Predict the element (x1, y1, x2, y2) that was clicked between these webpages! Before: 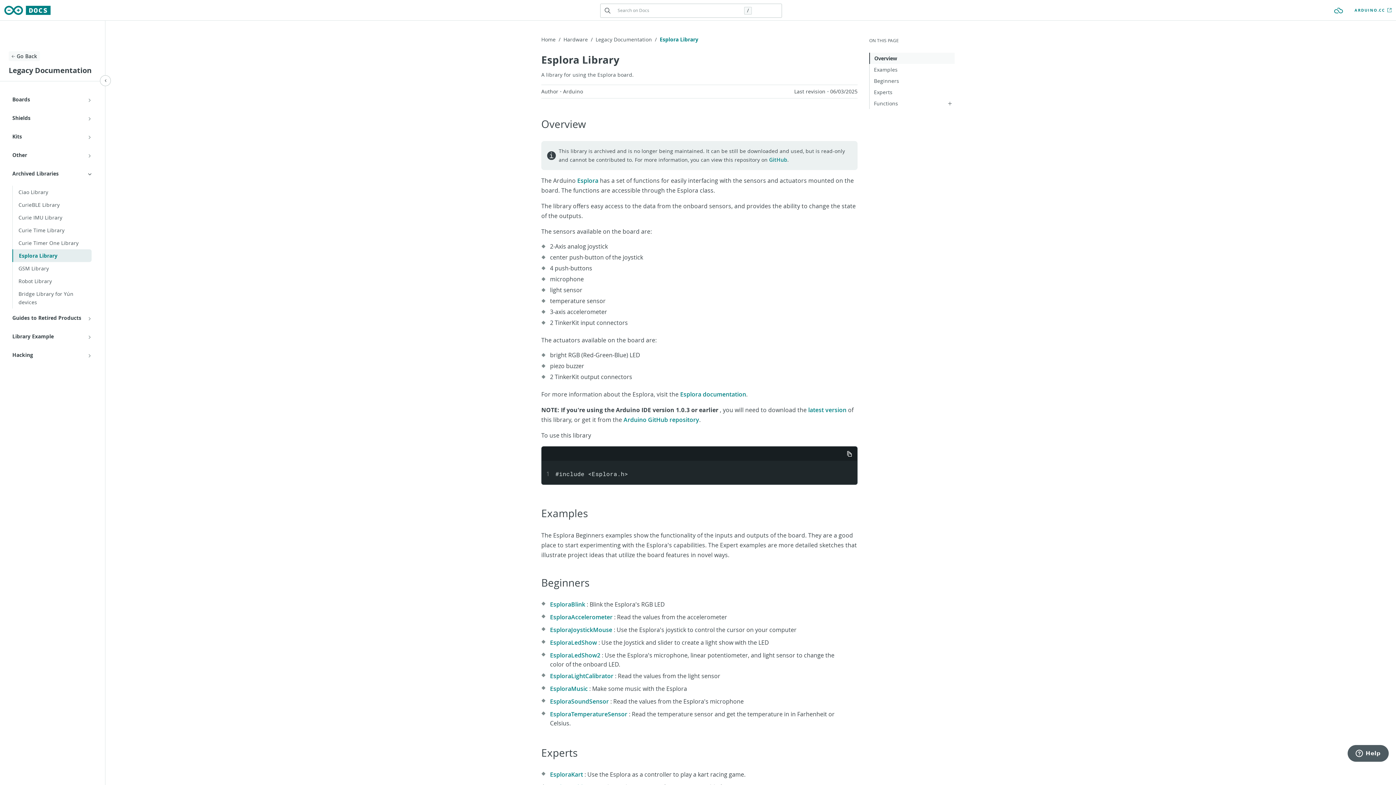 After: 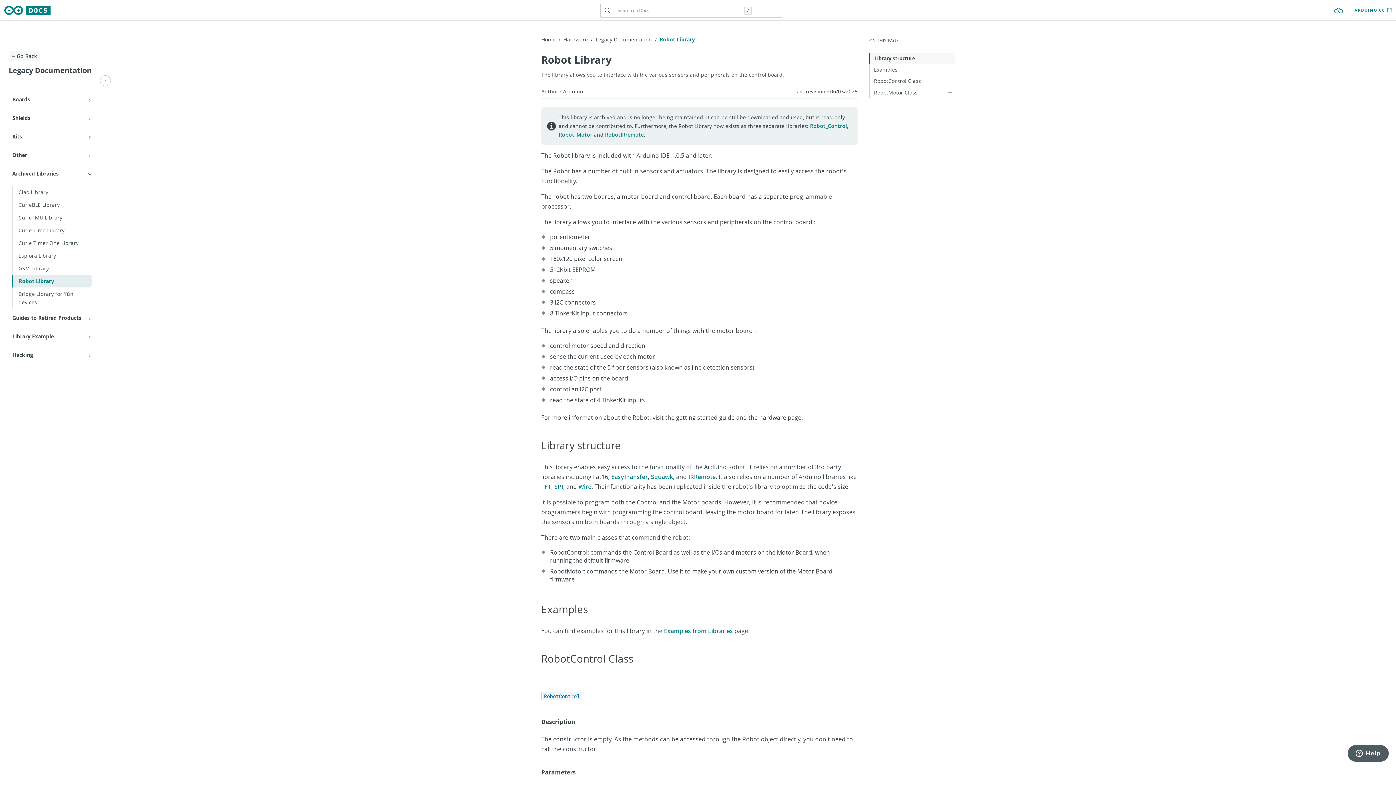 Action: bbox: (12, 274, 91, 287) label: Robot Library